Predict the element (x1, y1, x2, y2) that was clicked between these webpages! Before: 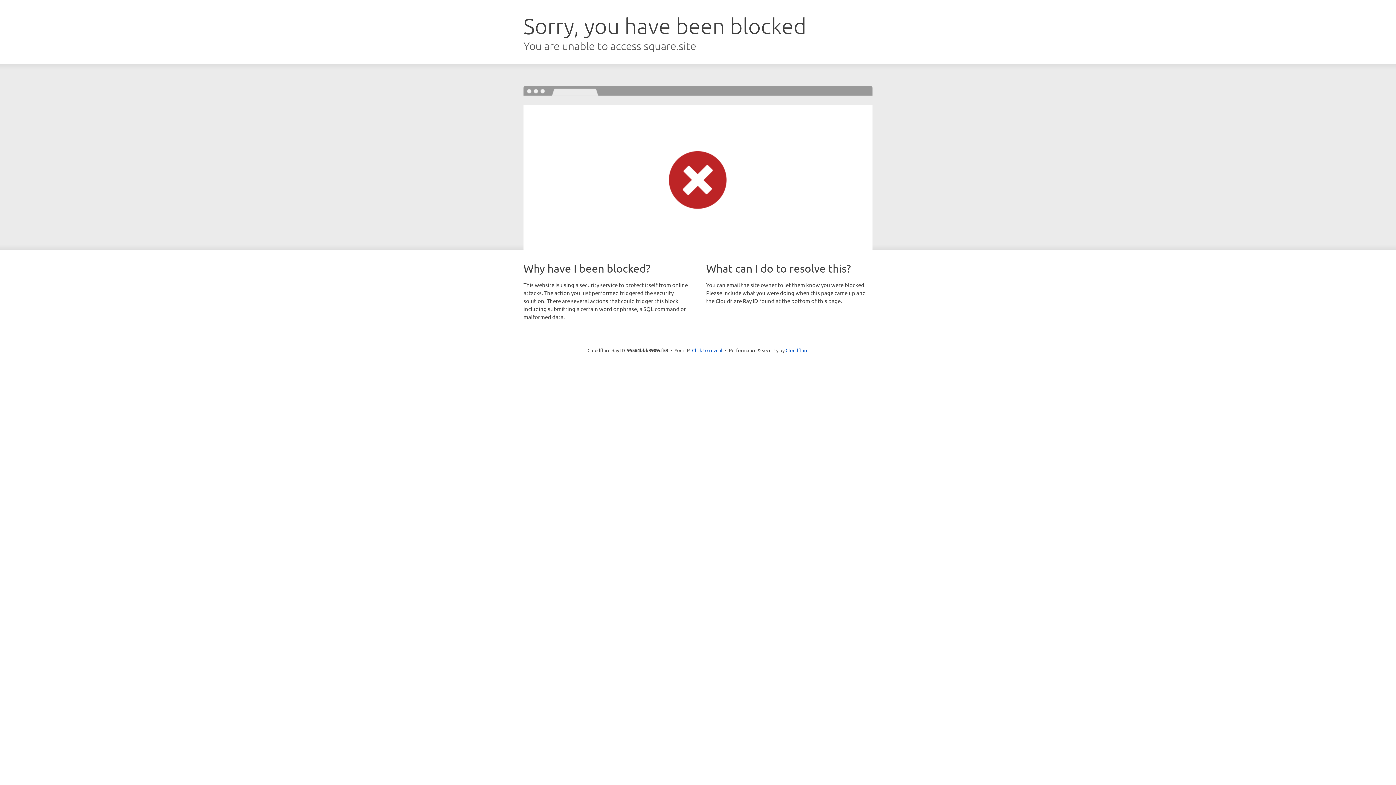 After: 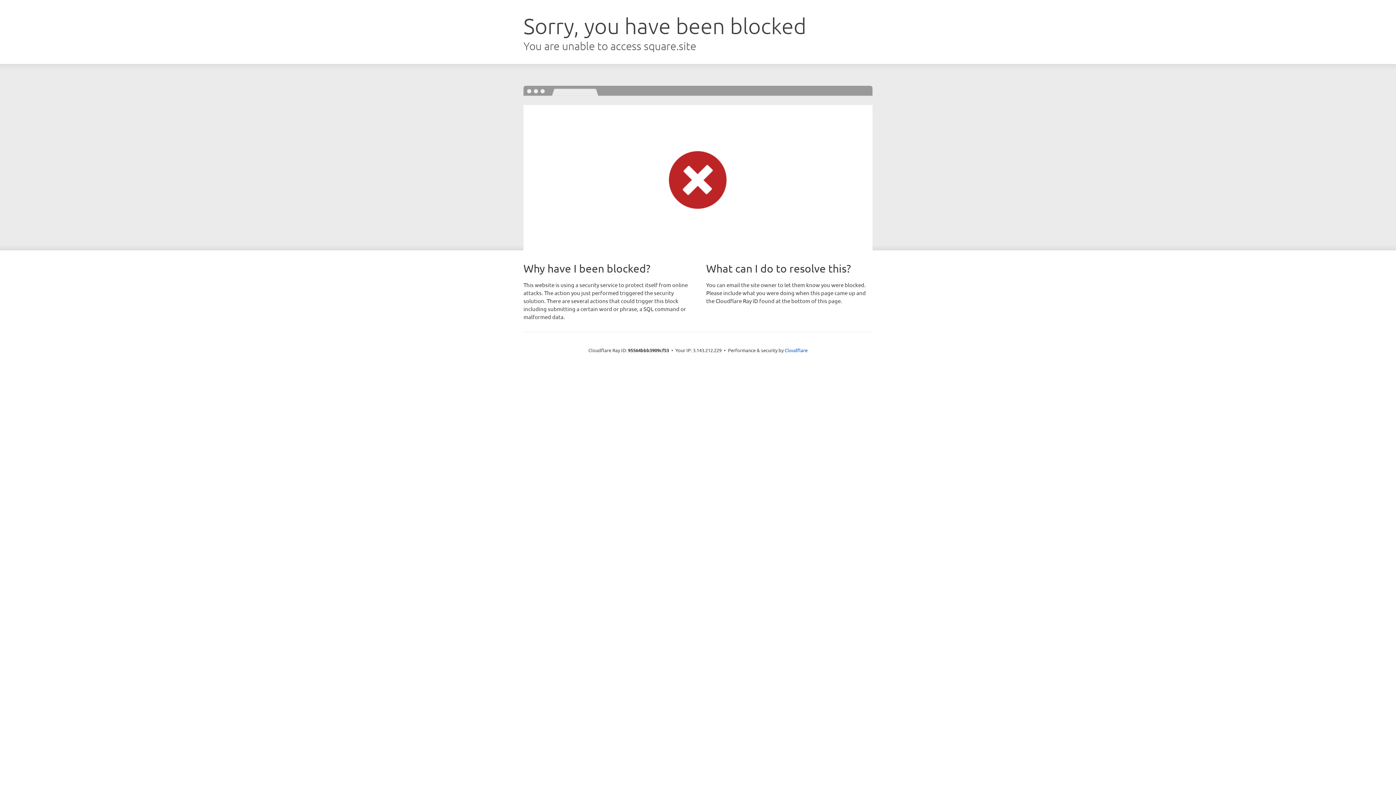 Action: bbox: (692, 346, 722, 353) label: Click to reveal